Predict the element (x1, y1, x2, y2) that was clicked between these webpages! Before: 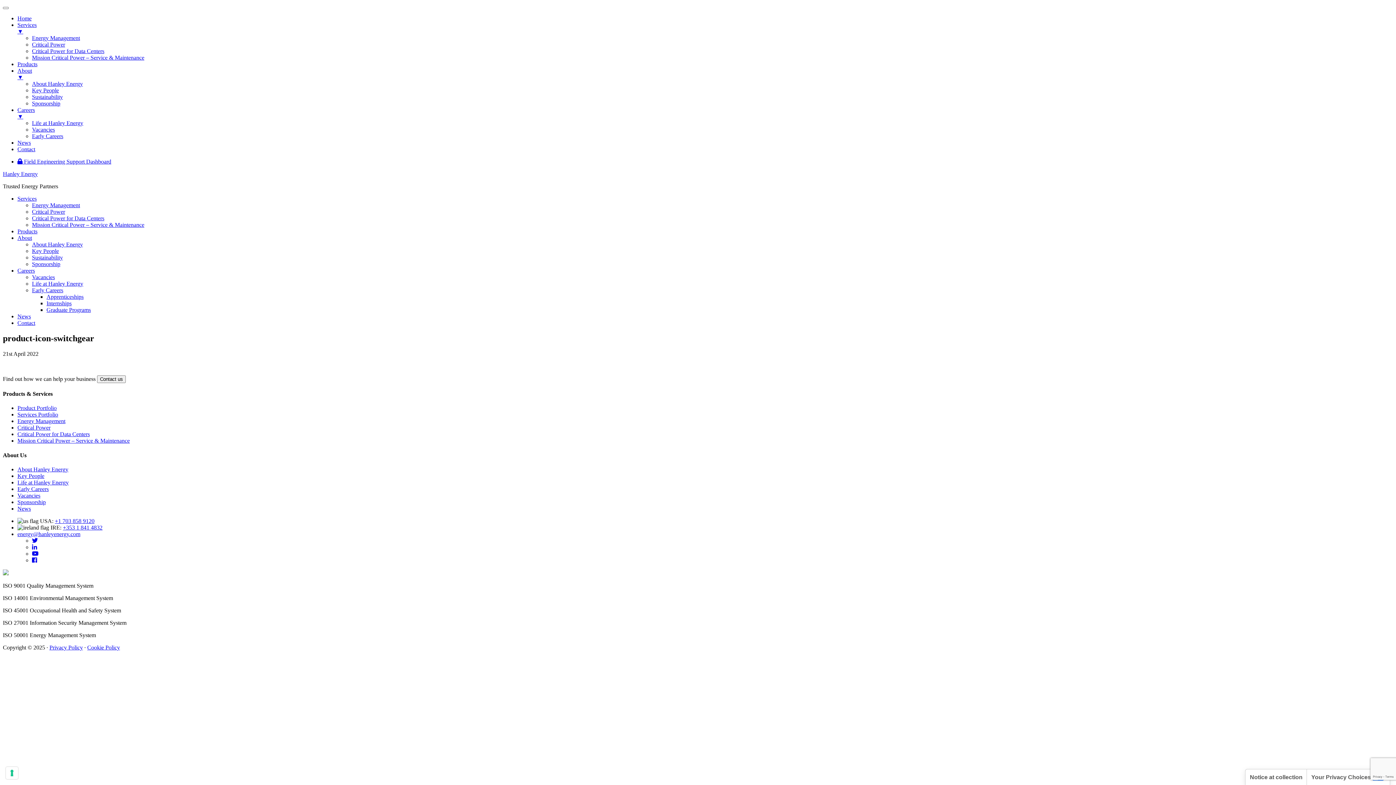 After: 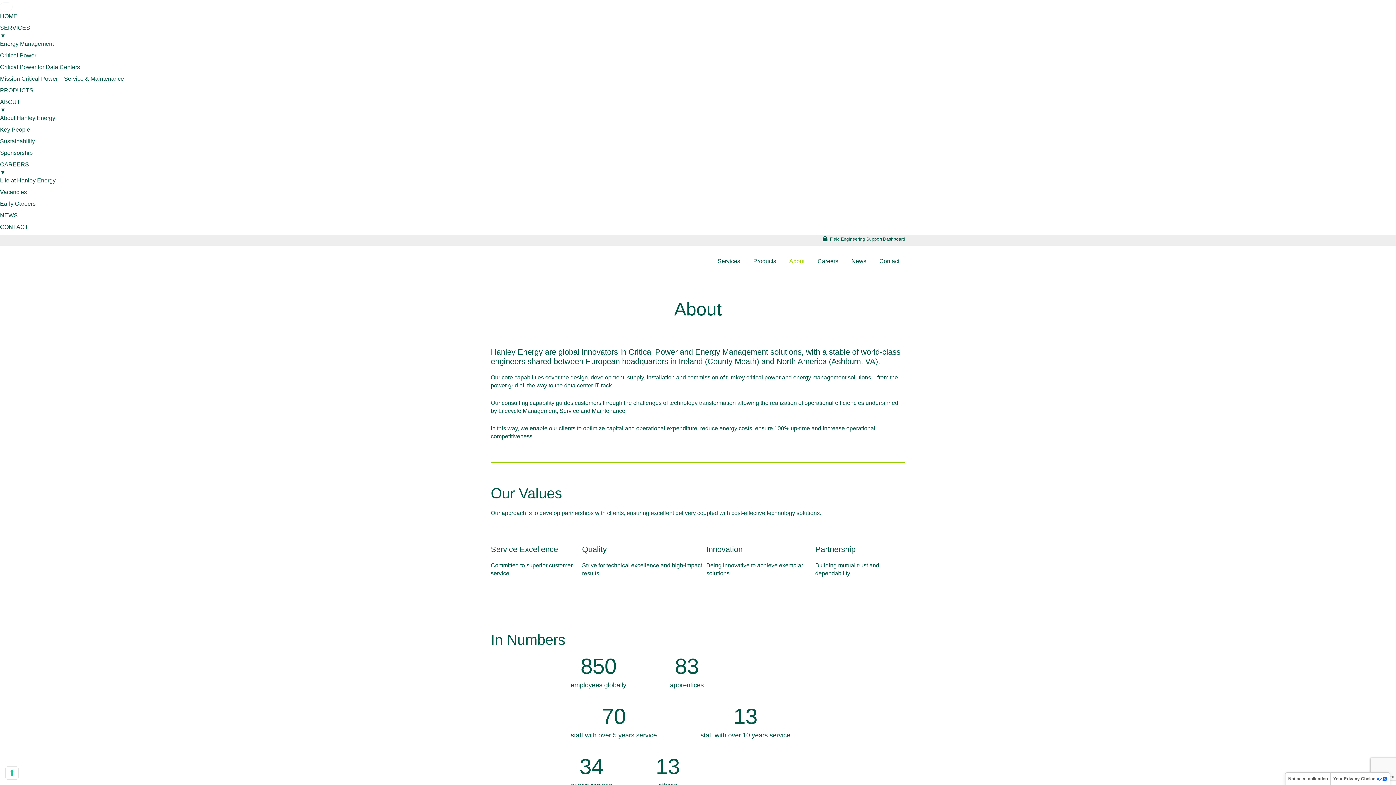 Action: bbox: (32, 241, 82, 247) label: About Hanley Energy